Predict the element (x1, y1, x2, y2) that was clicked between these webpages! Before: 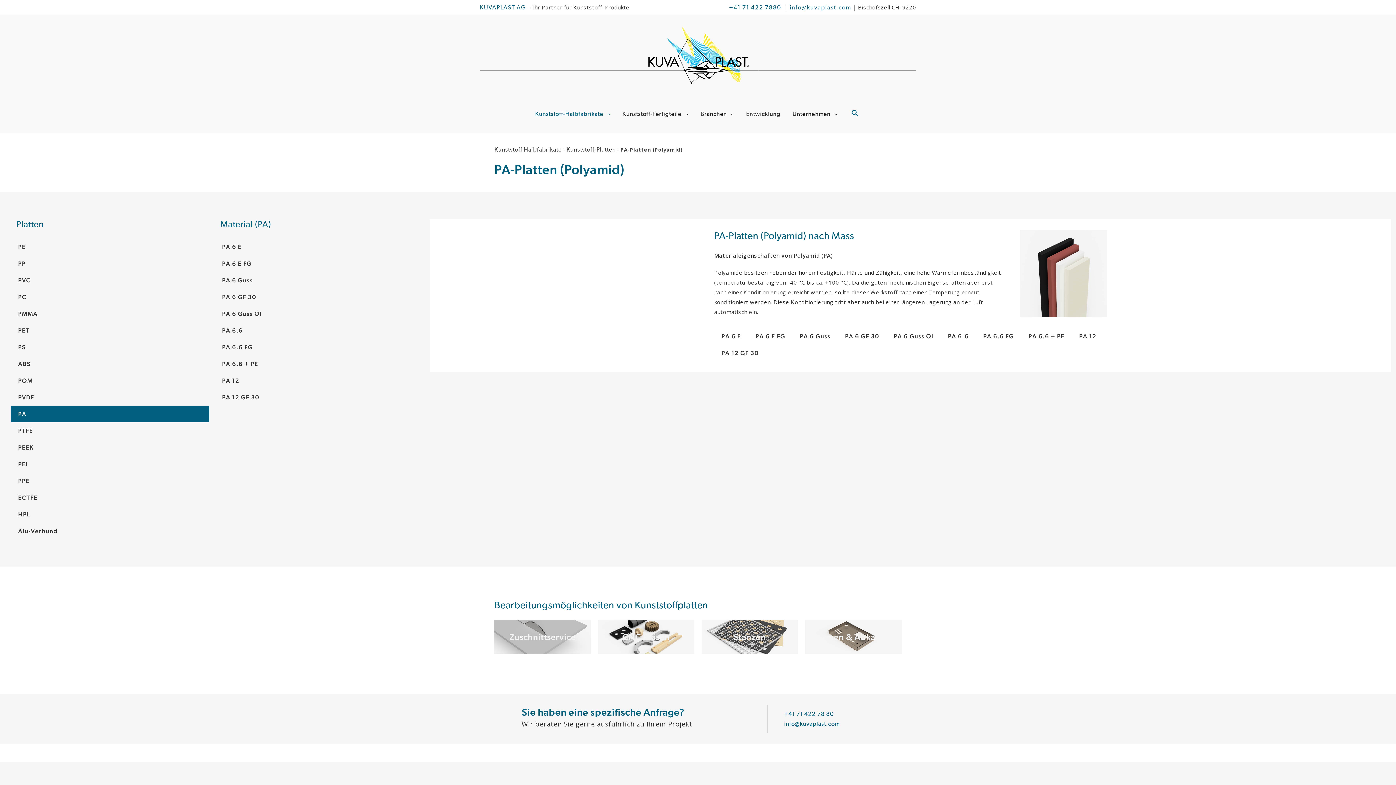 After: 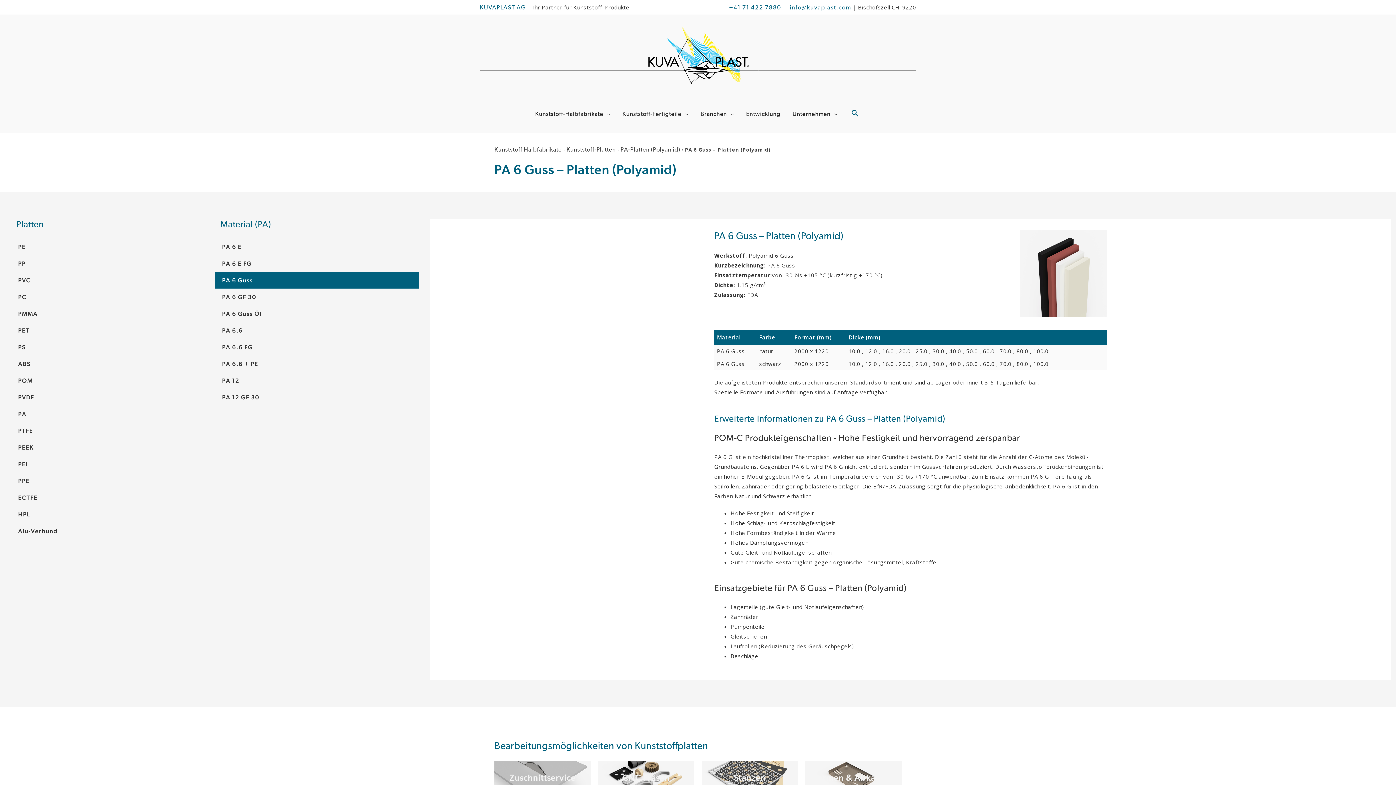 Action: bbox: (792, 328, 838, 344) label: PA 6 Guss